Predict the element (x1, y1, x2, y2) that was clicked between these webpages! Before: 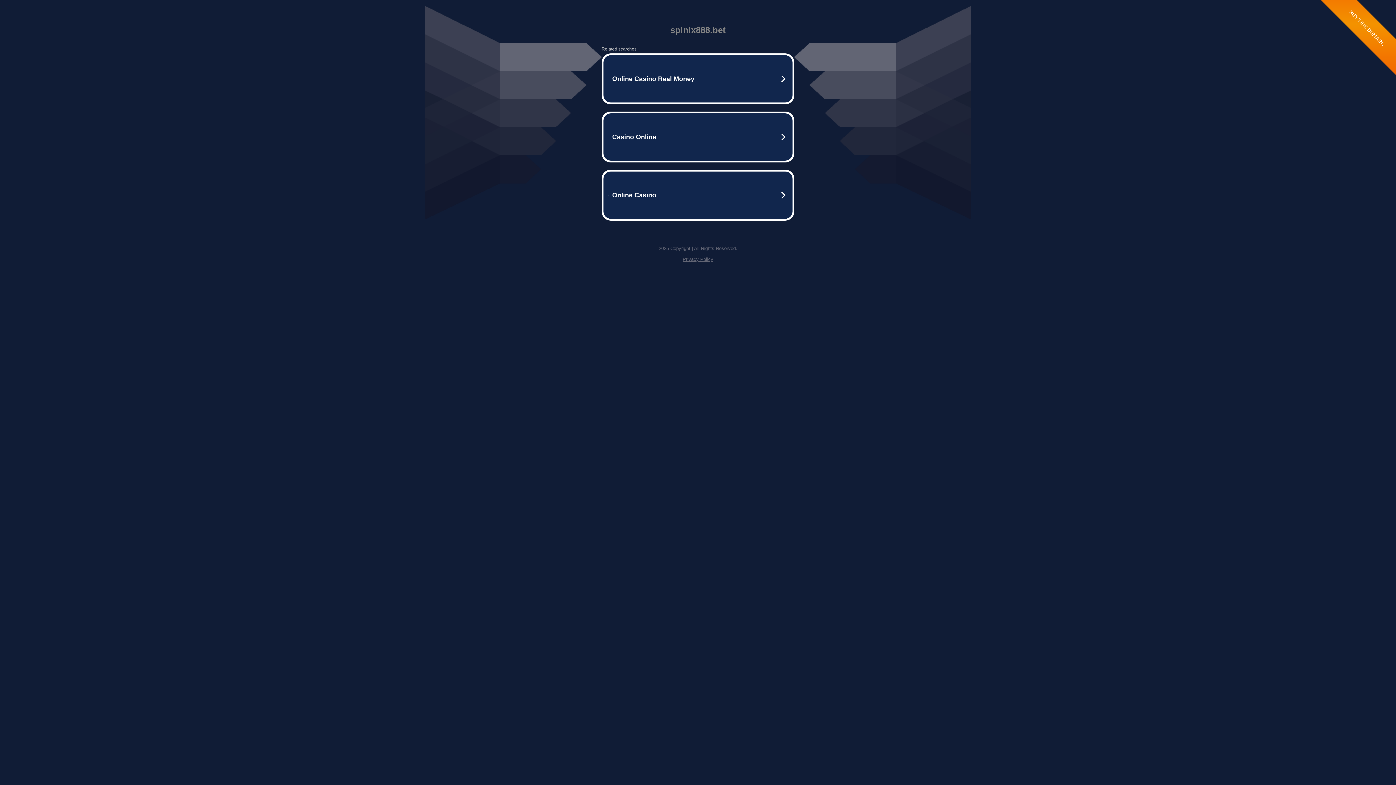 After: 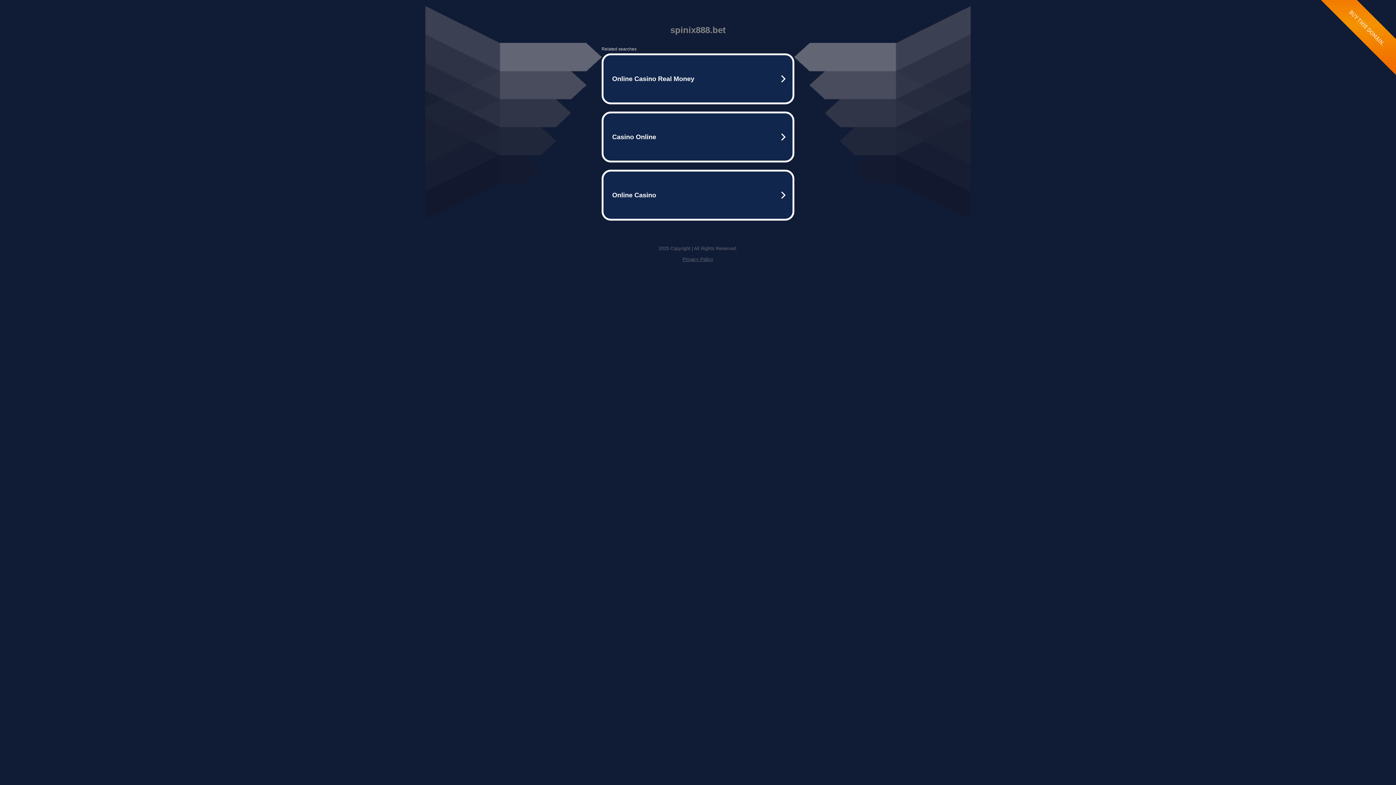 Action: bbox: (682, 256, 713, 262) label: Privacy Policy